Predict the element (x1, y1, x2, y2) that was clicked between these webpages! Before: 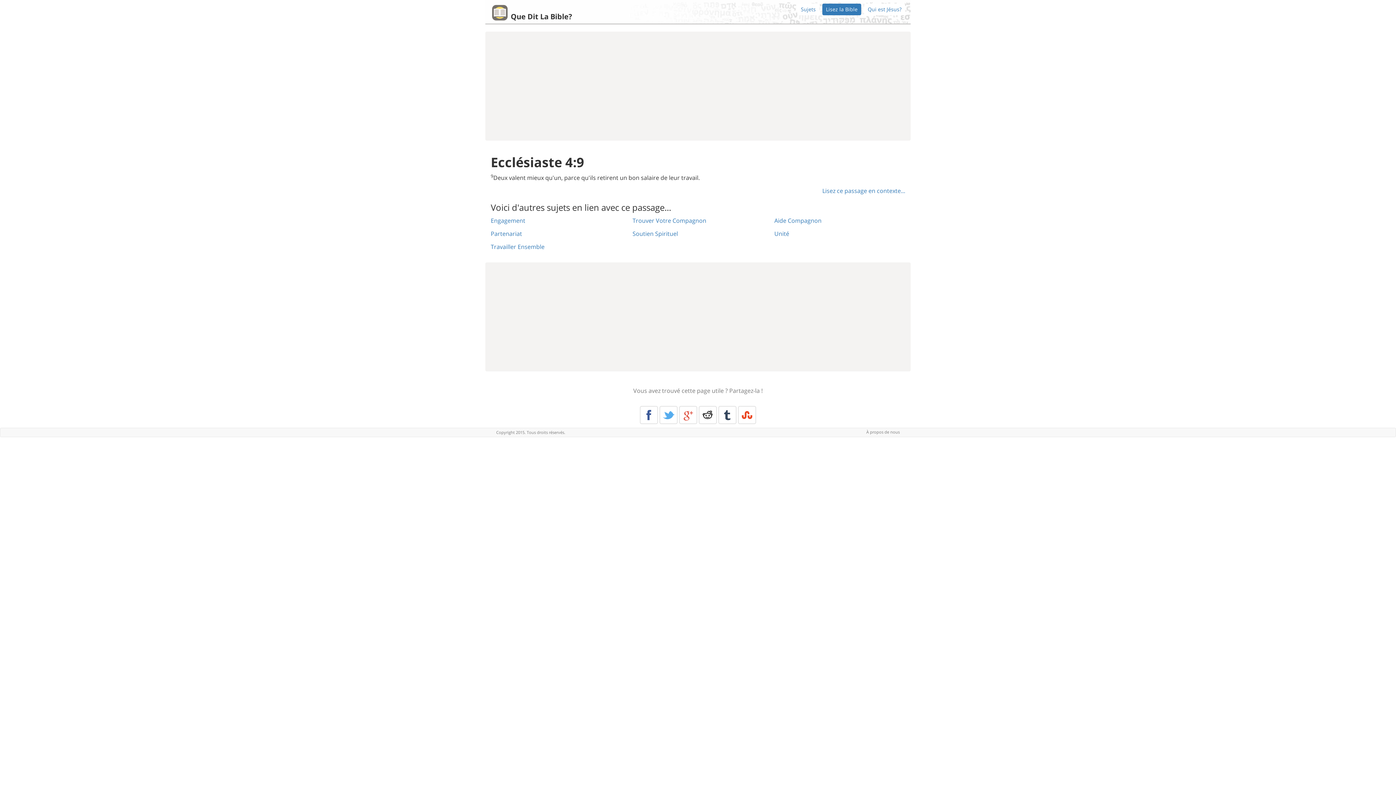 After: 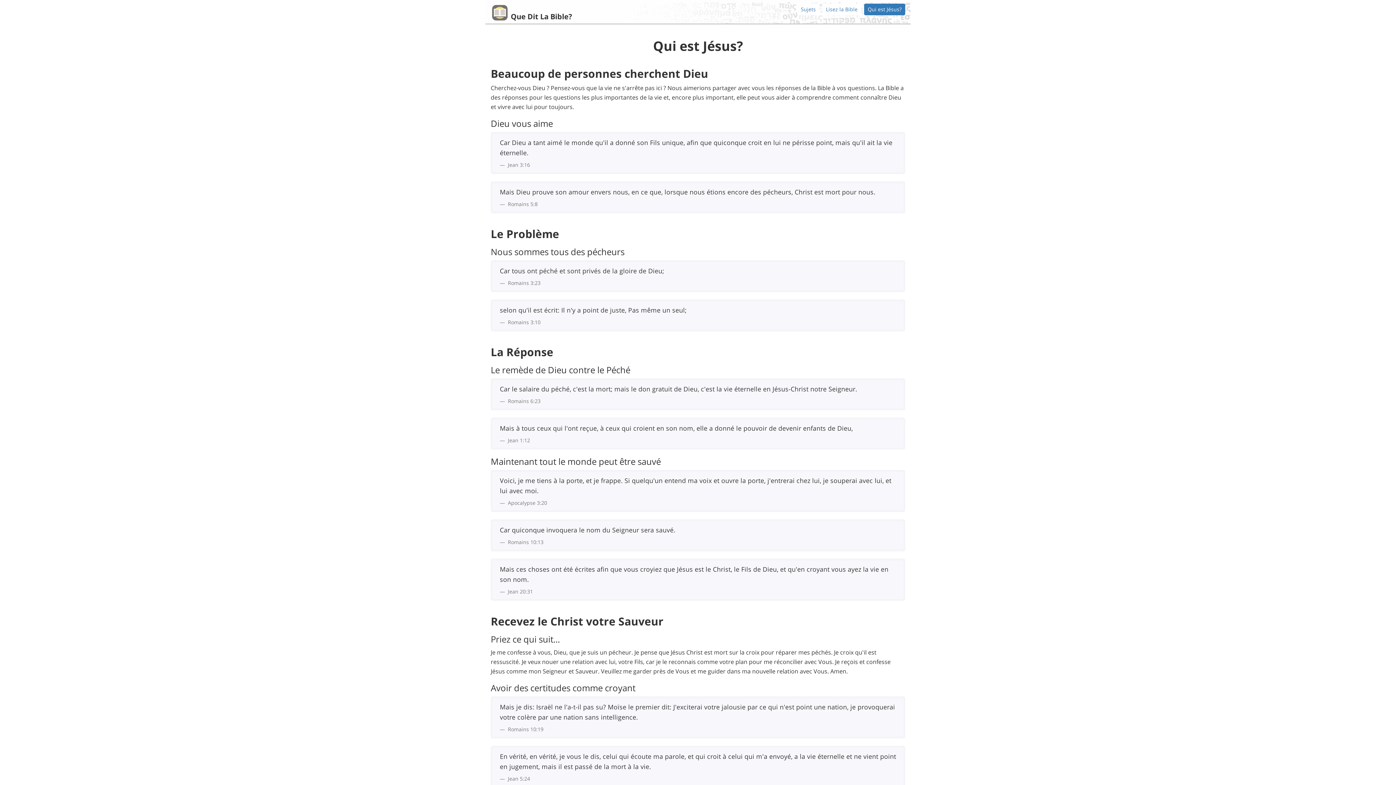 Action: bbox: (864, 3, 905, 15) label: Qui est Jésus?